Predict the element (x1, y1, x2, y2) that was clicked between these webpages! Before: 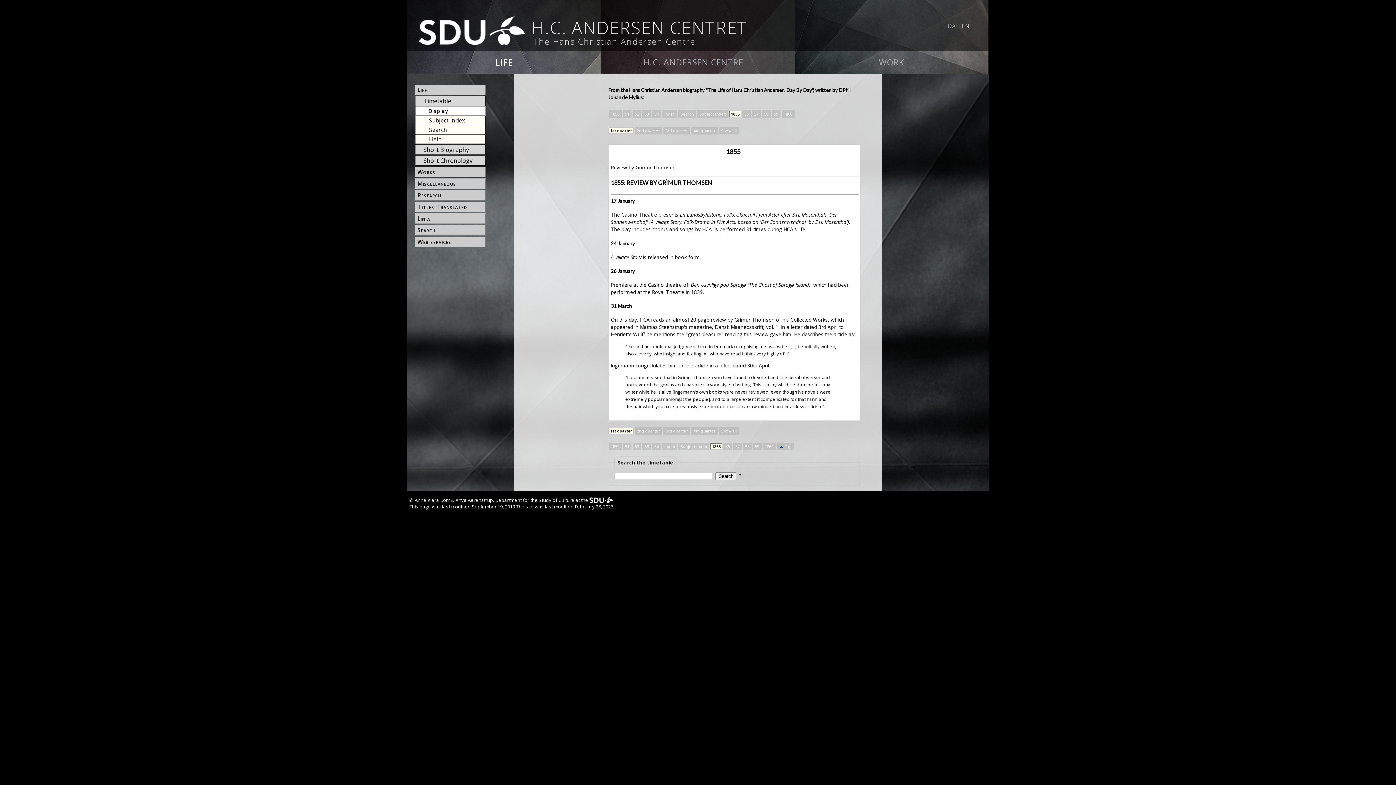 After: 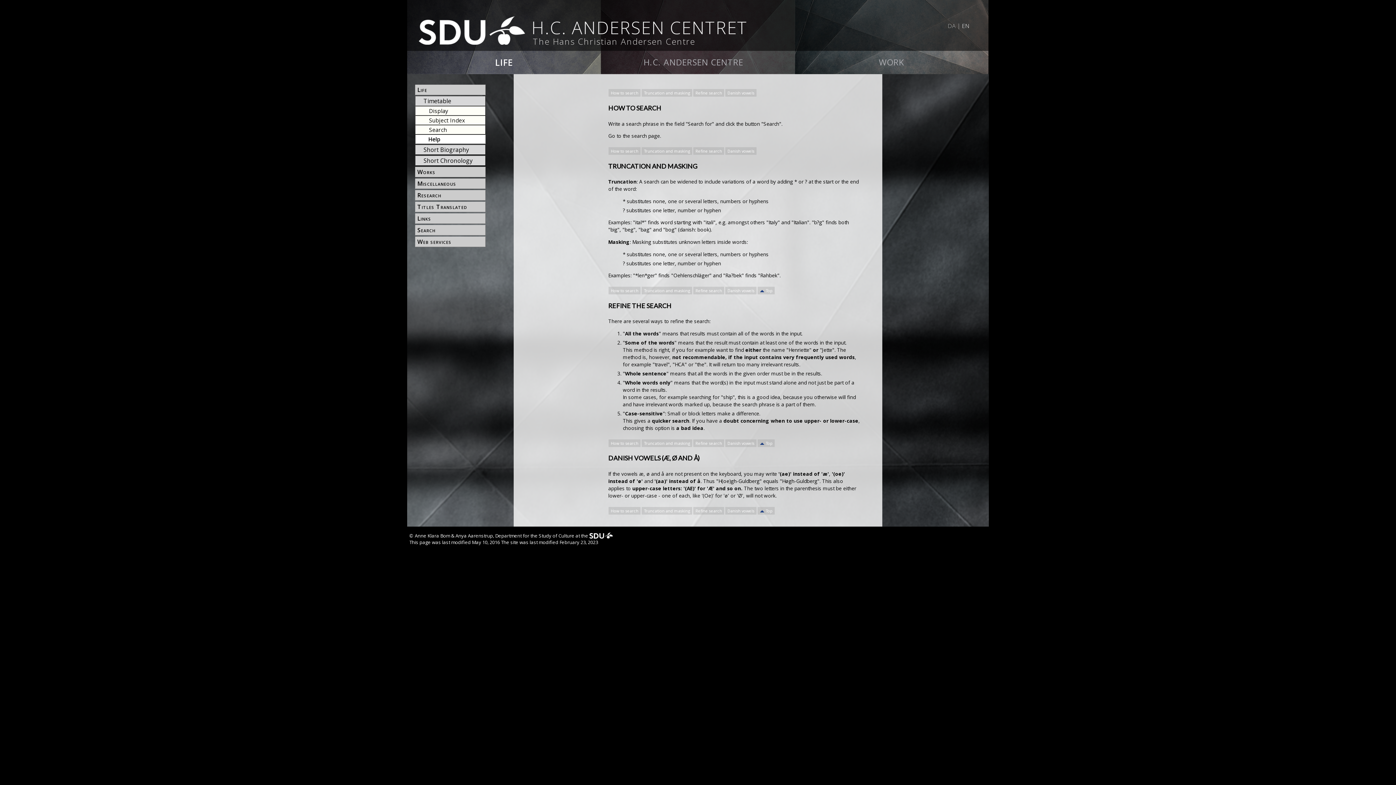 Action: label: Help bbox: (428, 134, 485, 143)